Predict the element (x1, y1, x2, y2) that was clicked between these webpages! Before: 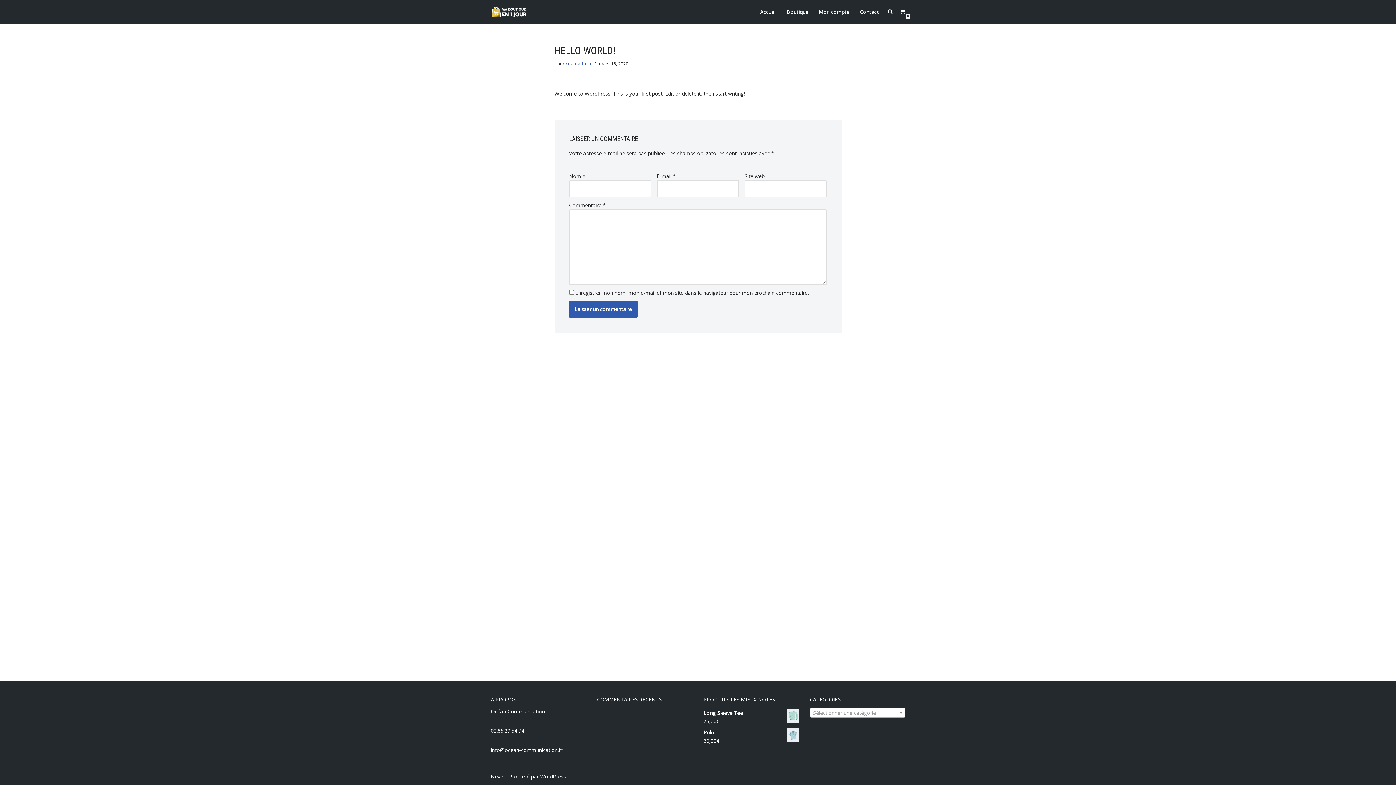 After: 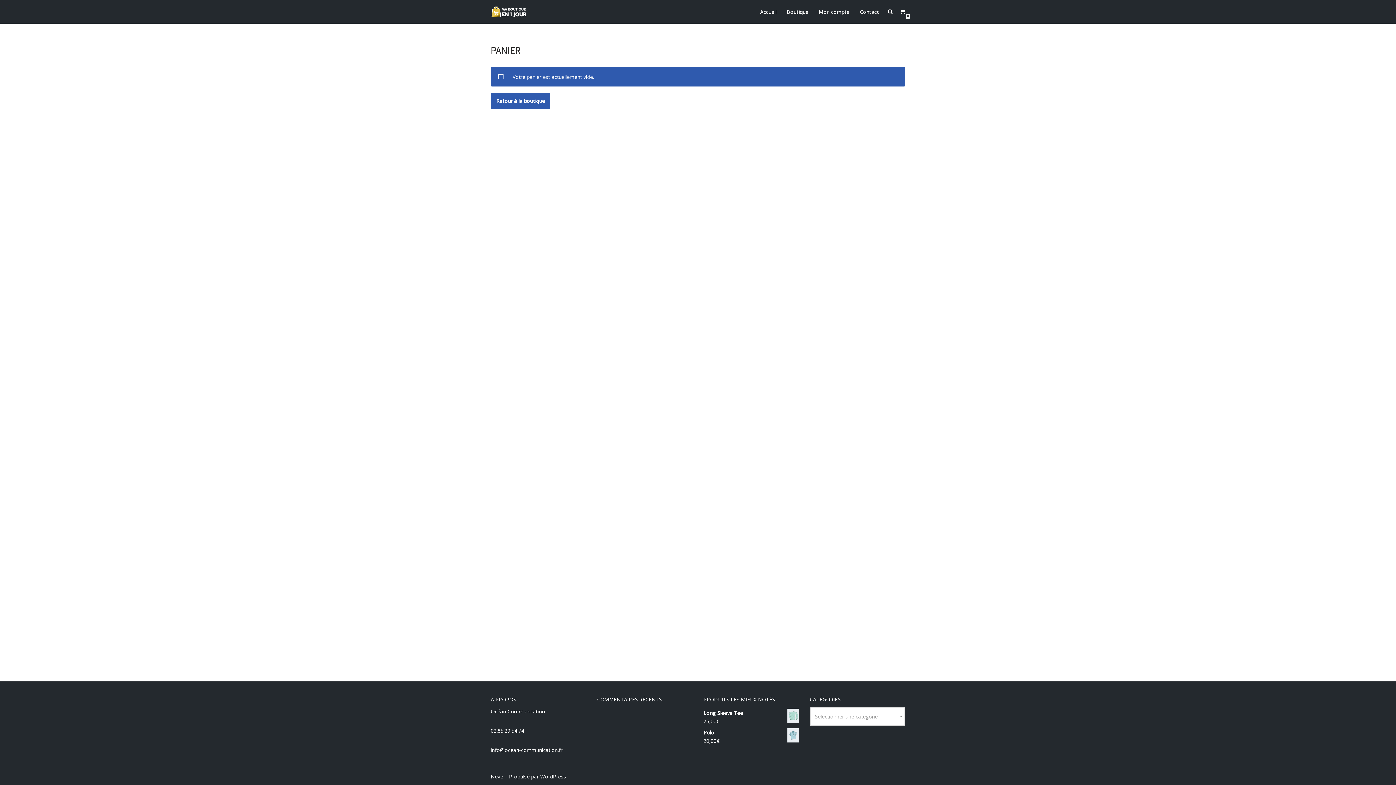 Action: label: Panier
0 bbox: (900, 7, 905, 16)